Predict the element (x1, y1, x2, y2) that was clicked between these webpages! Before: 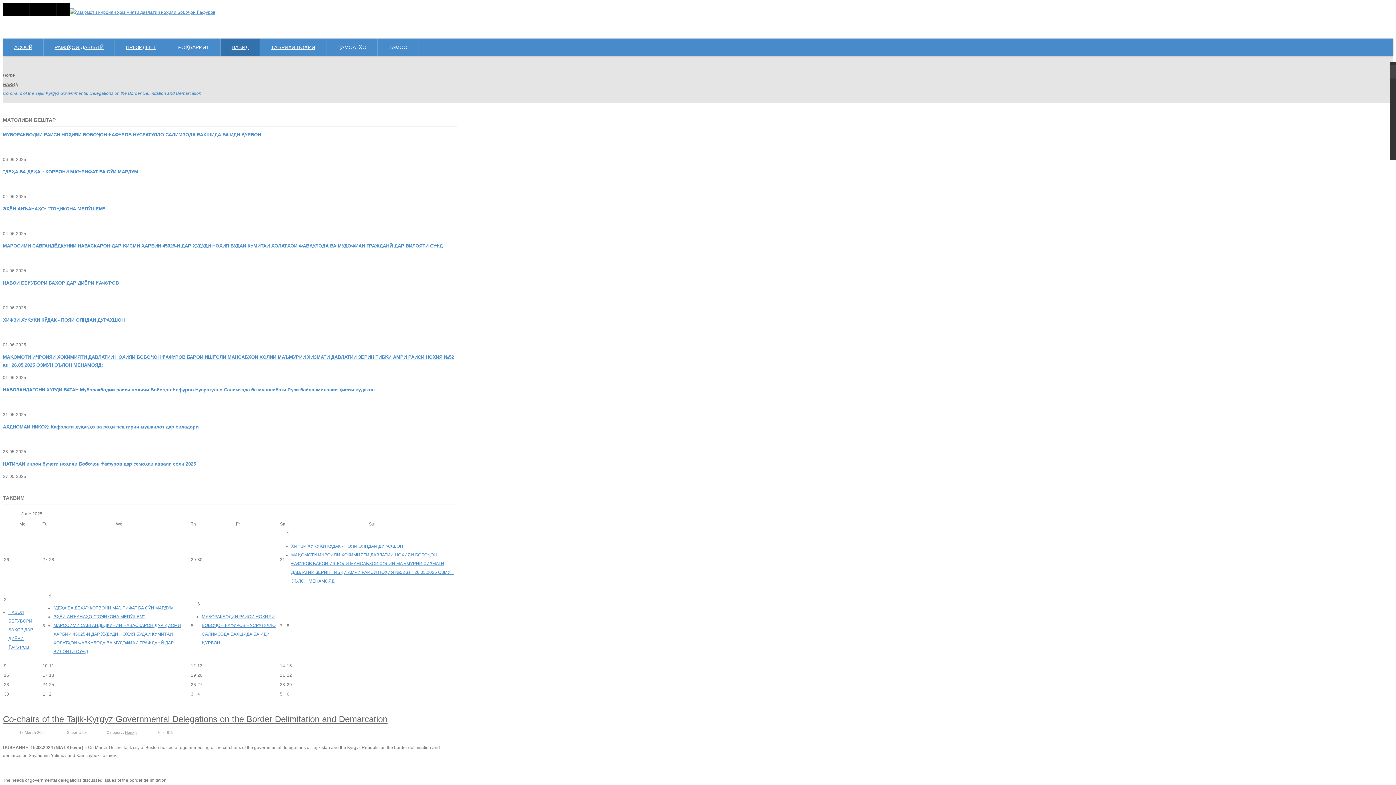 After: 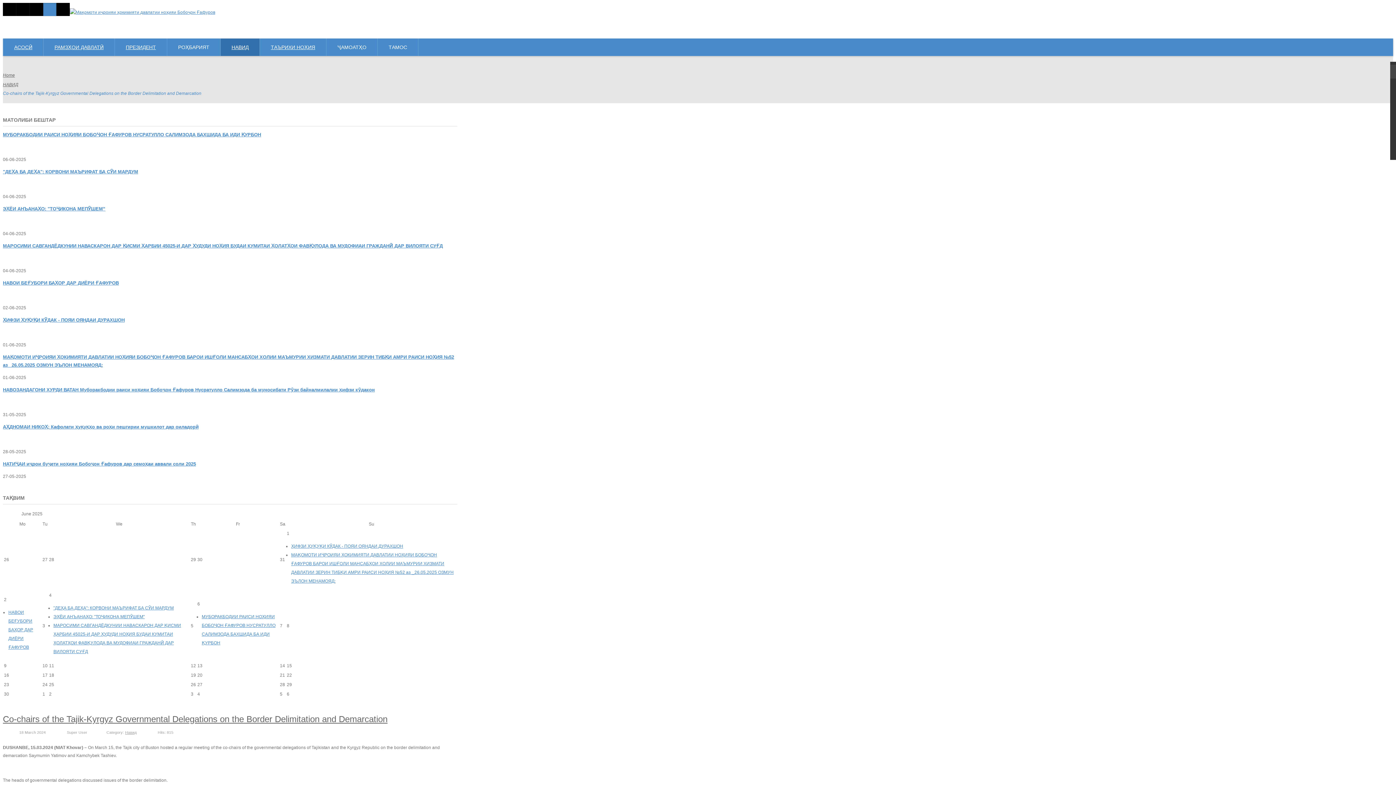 Action: bbox: (43, 2, 56, 16)